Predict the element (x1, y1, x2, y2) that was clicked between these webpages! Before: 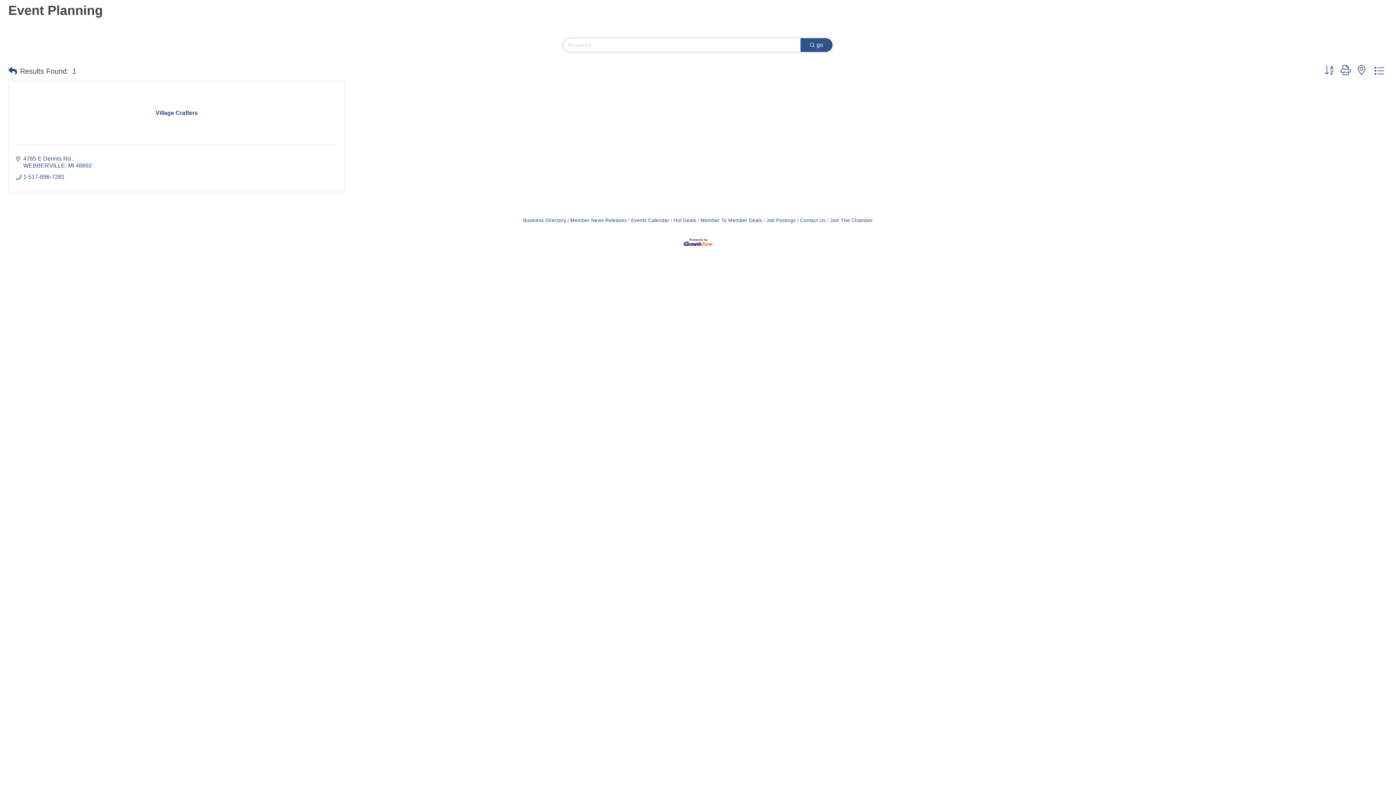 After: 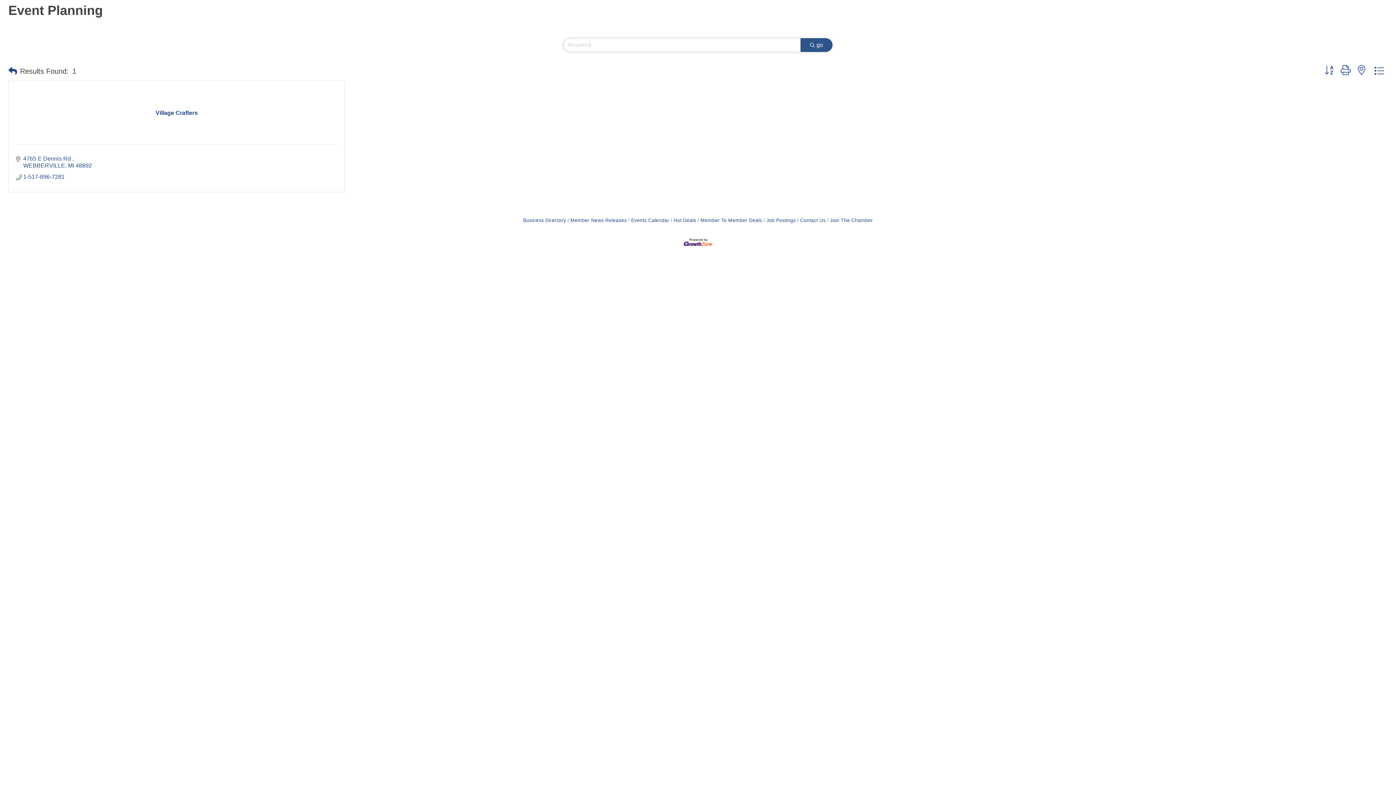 Action: label: Search Submit bbox: (800, 38, 832, 52)